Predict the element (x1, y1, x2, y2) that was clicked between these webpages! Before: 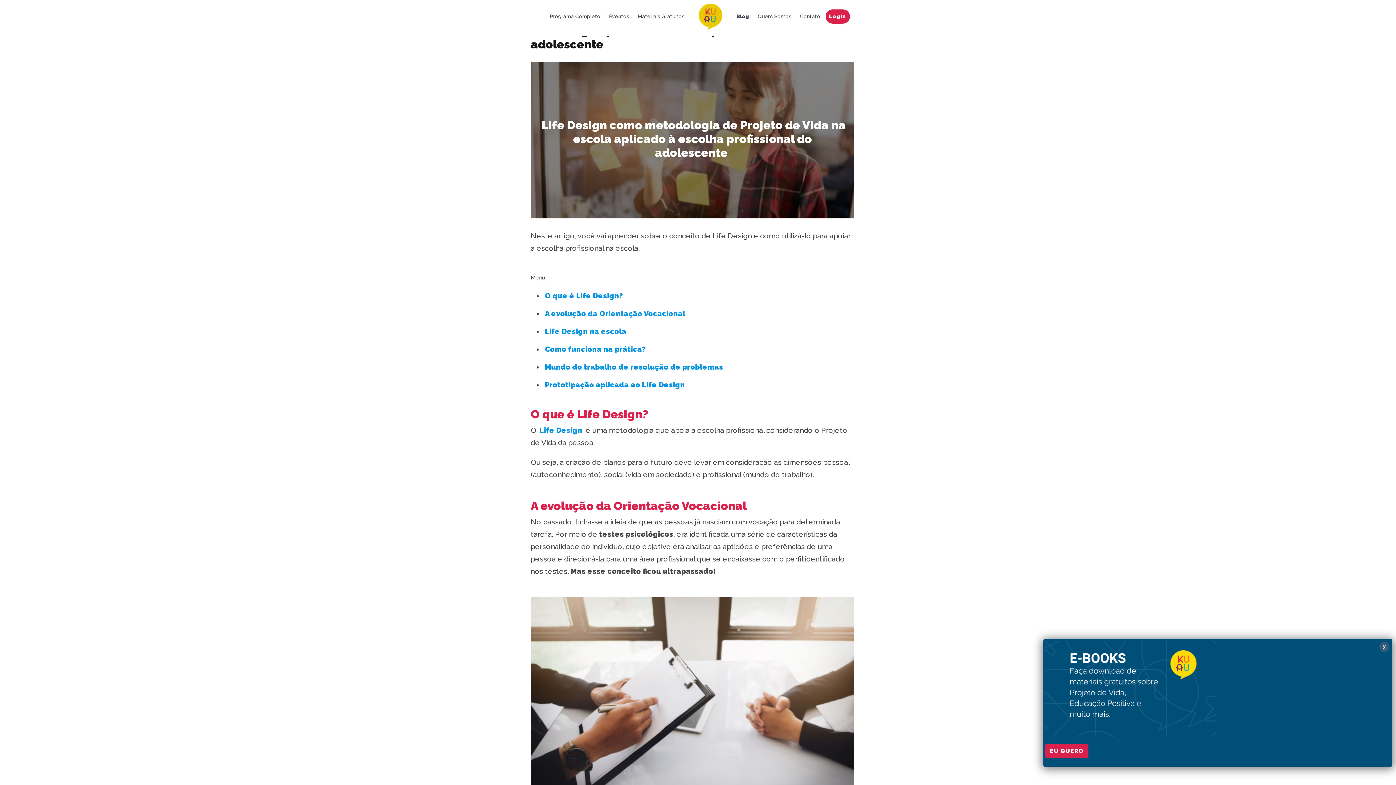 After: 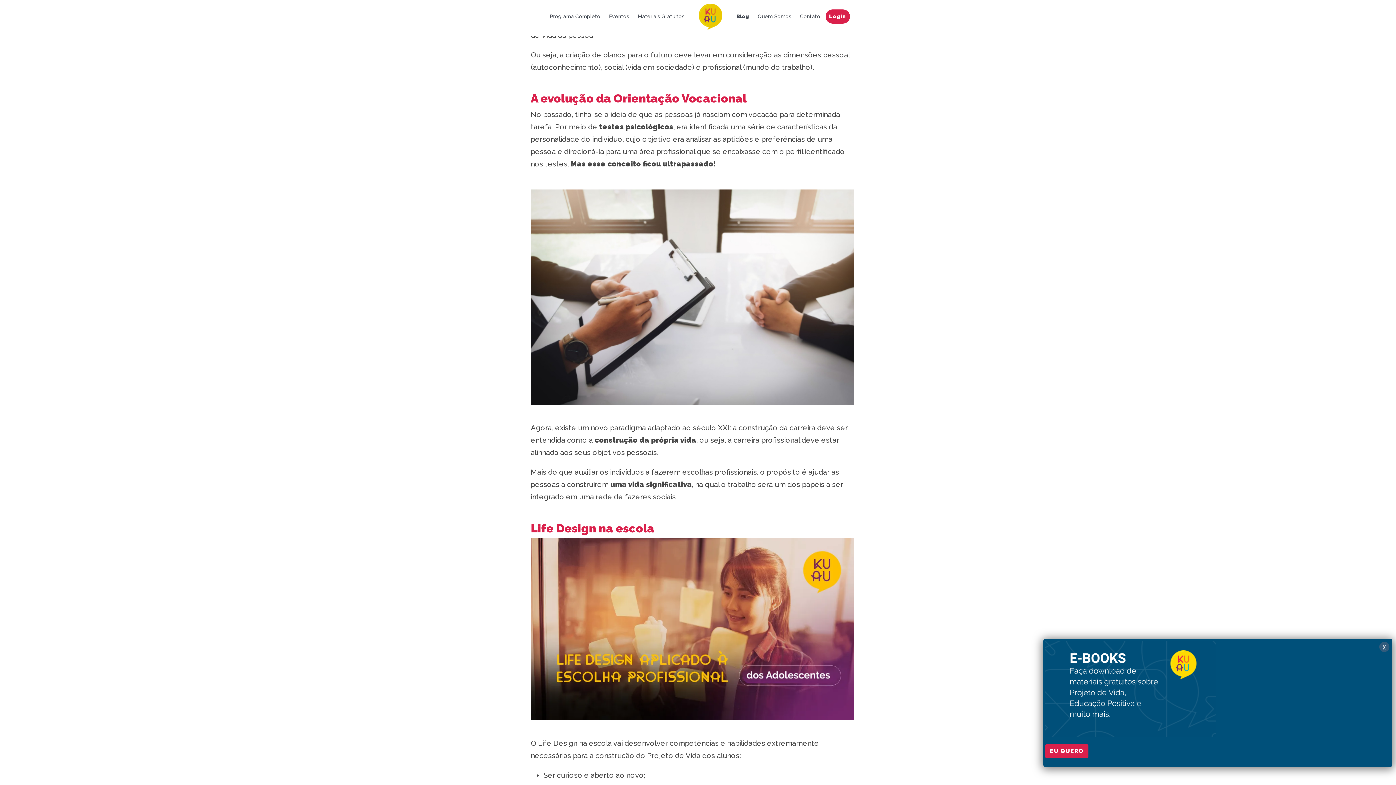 Action: bbox: (543, 290, 624, 301) label: O que é Life Design?